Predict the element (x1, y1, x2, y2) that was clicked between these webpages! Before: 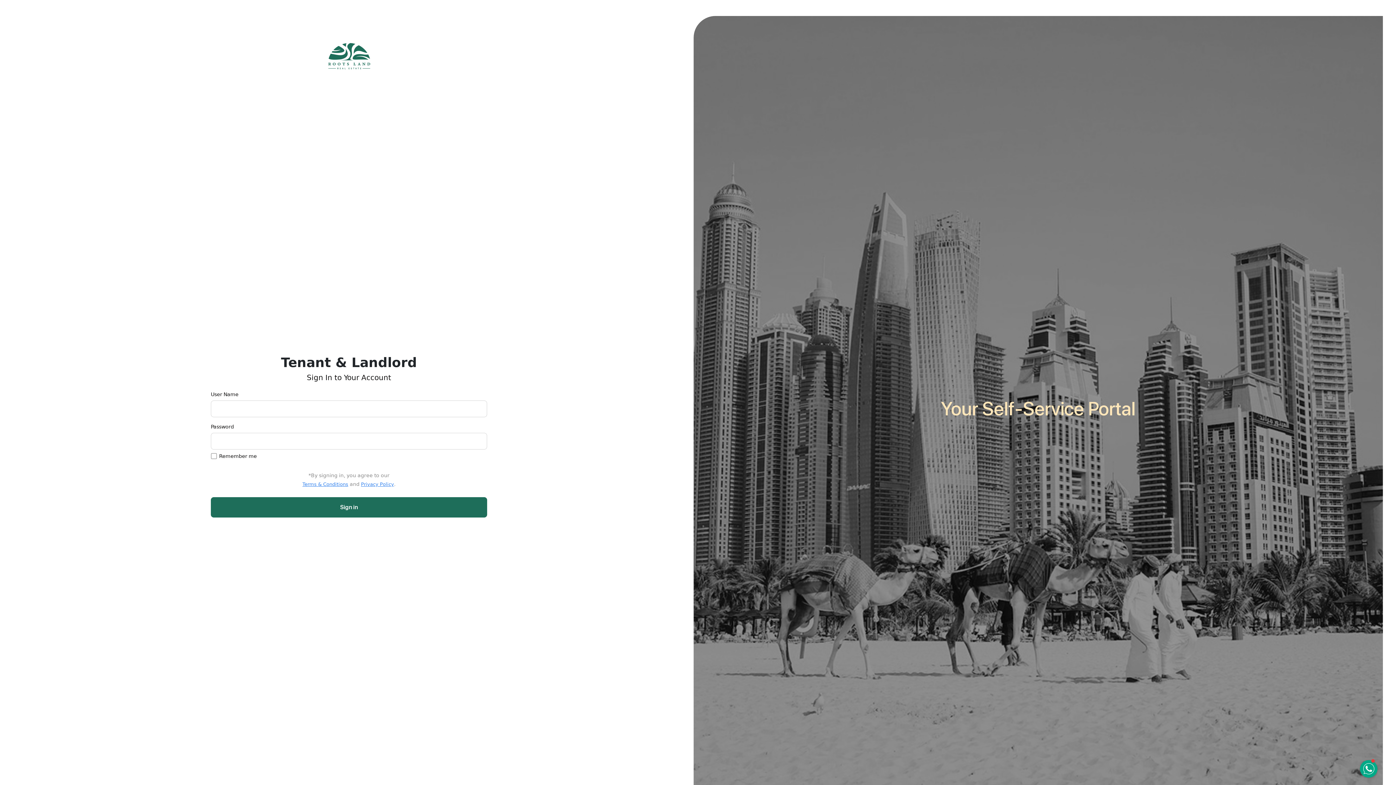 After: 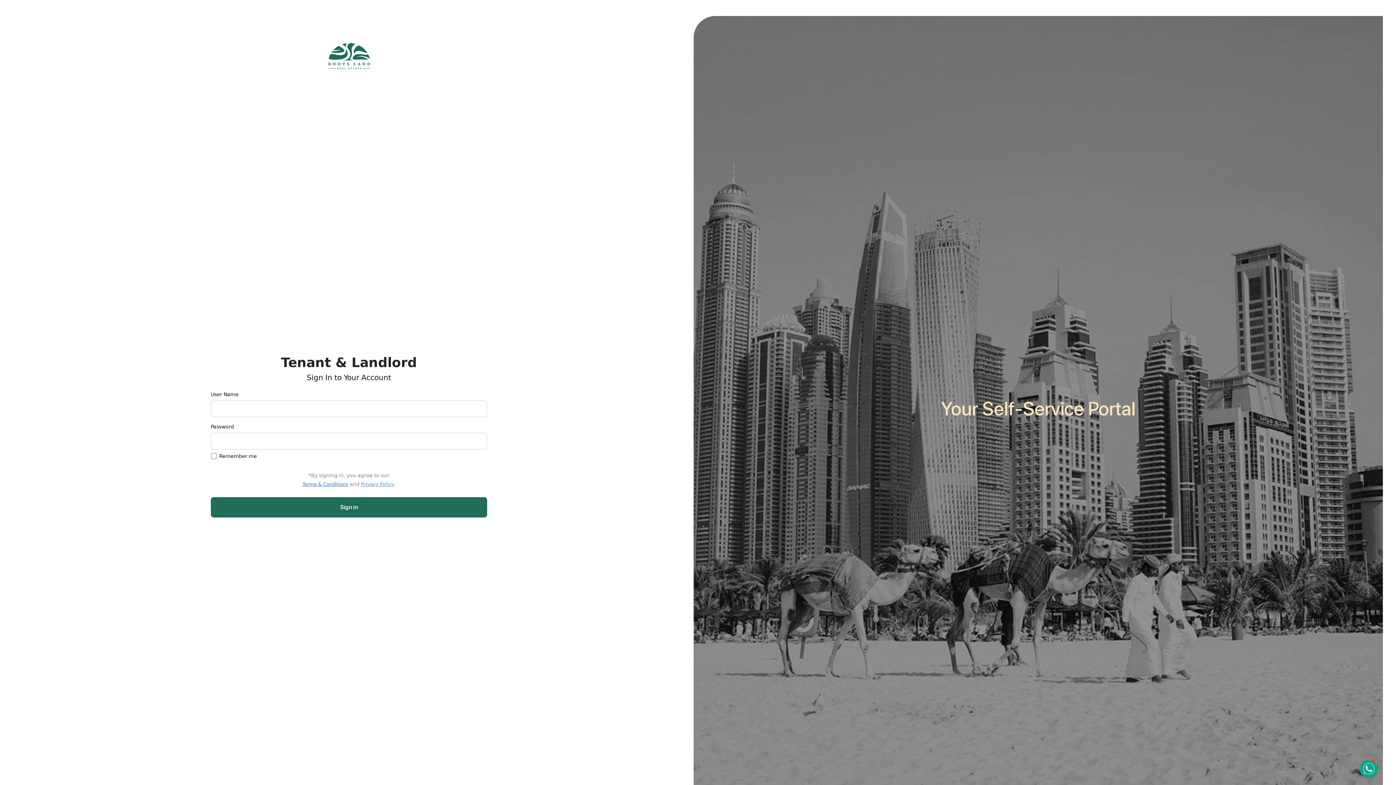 Action: label: Privacy Policy bbox: (361, 481, 394, 487)